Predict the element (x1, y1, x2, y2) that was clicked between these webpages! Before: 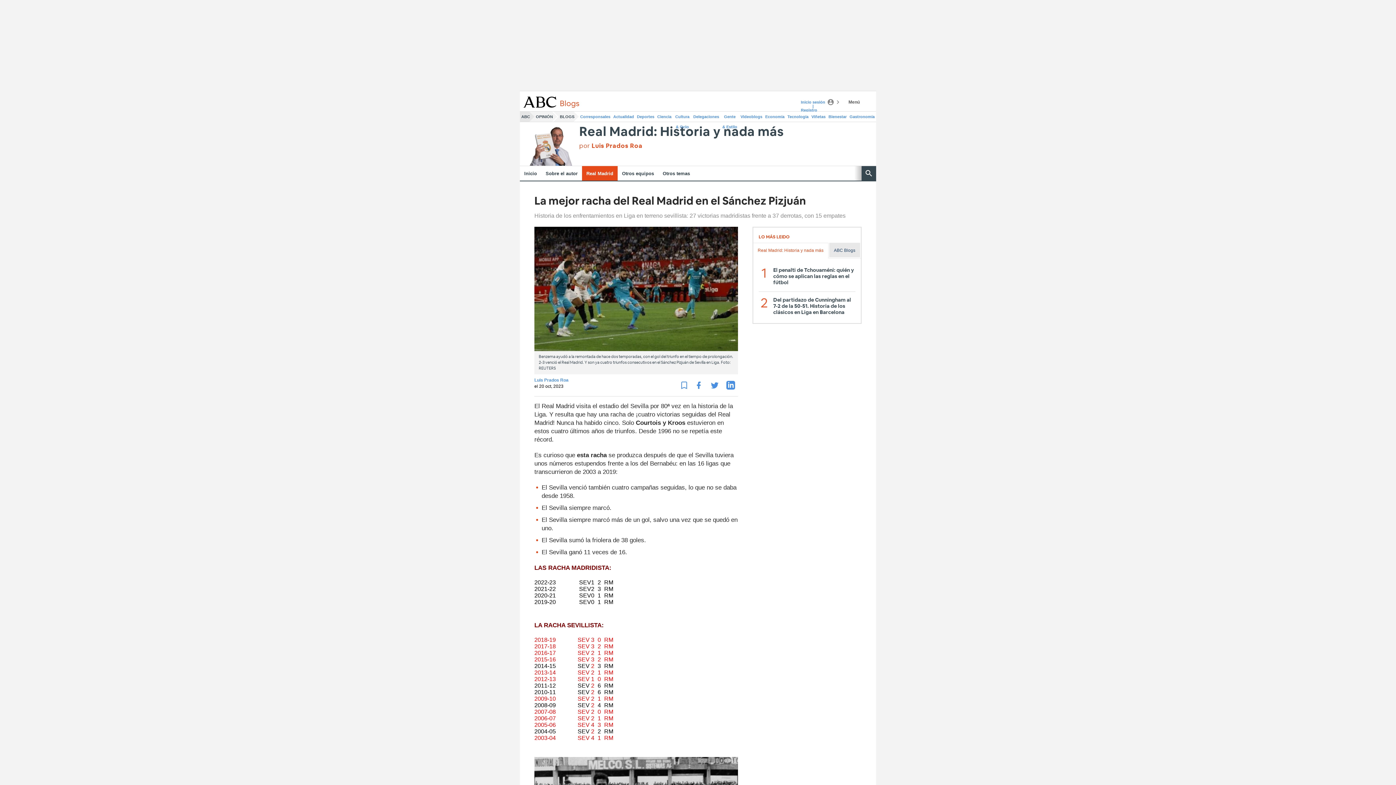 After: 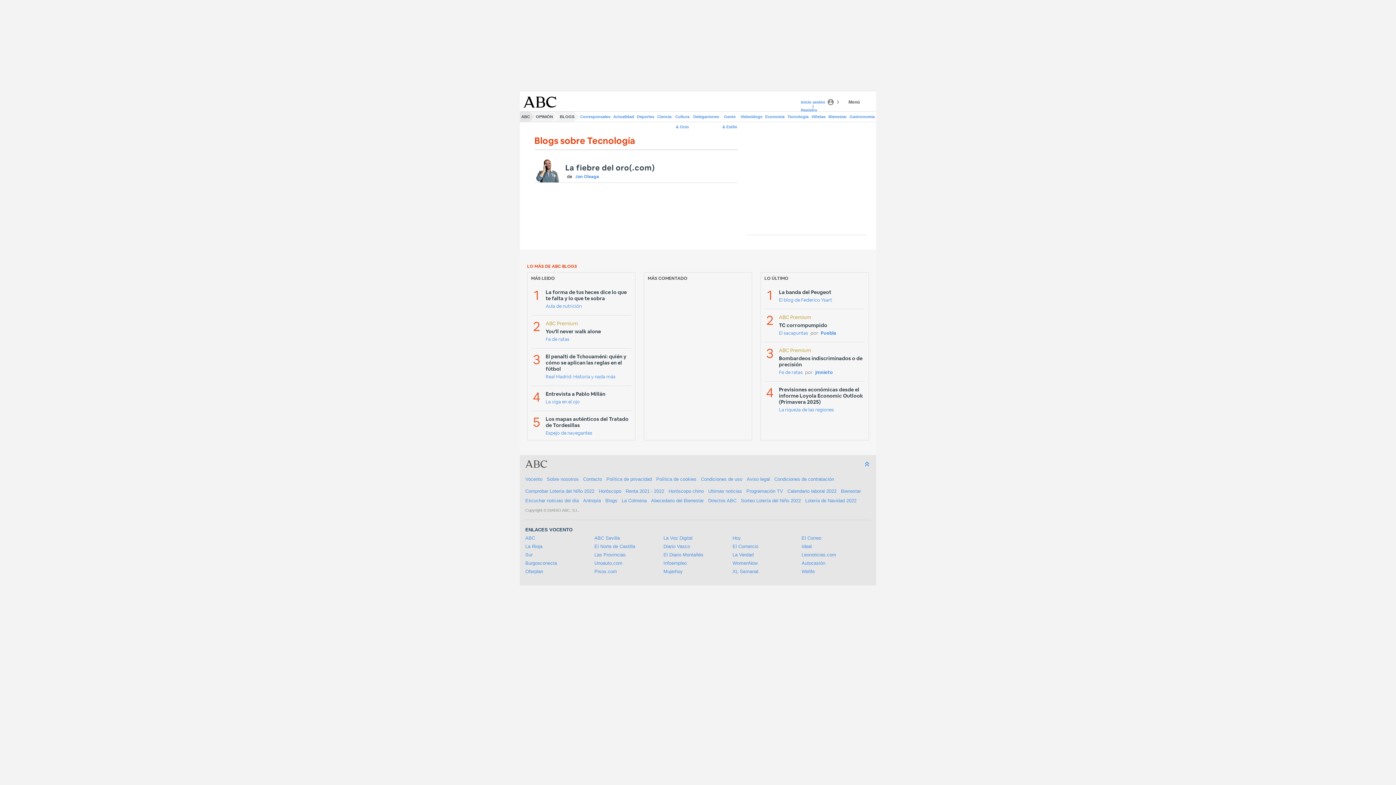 Action: label: Tecnología bbox: (786, 111, 810, 121)